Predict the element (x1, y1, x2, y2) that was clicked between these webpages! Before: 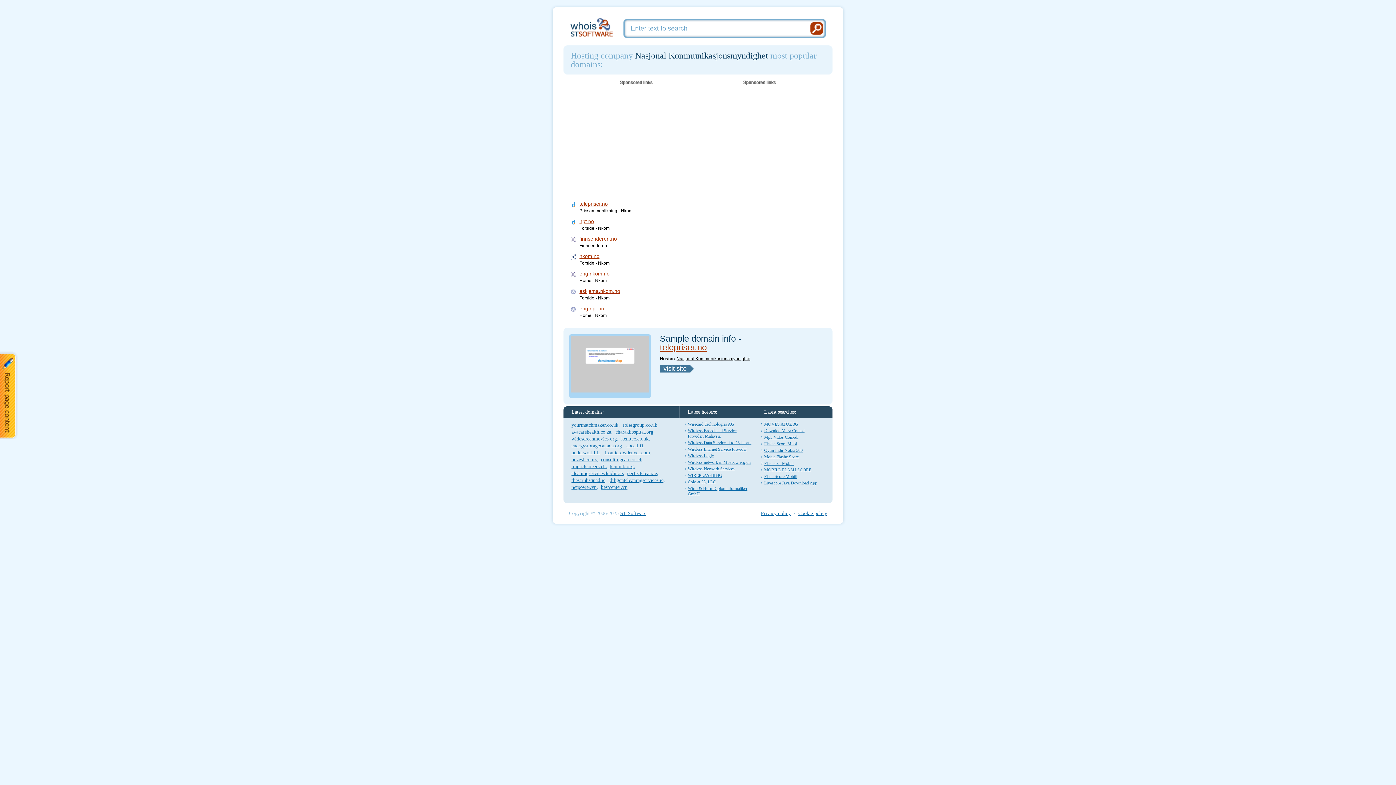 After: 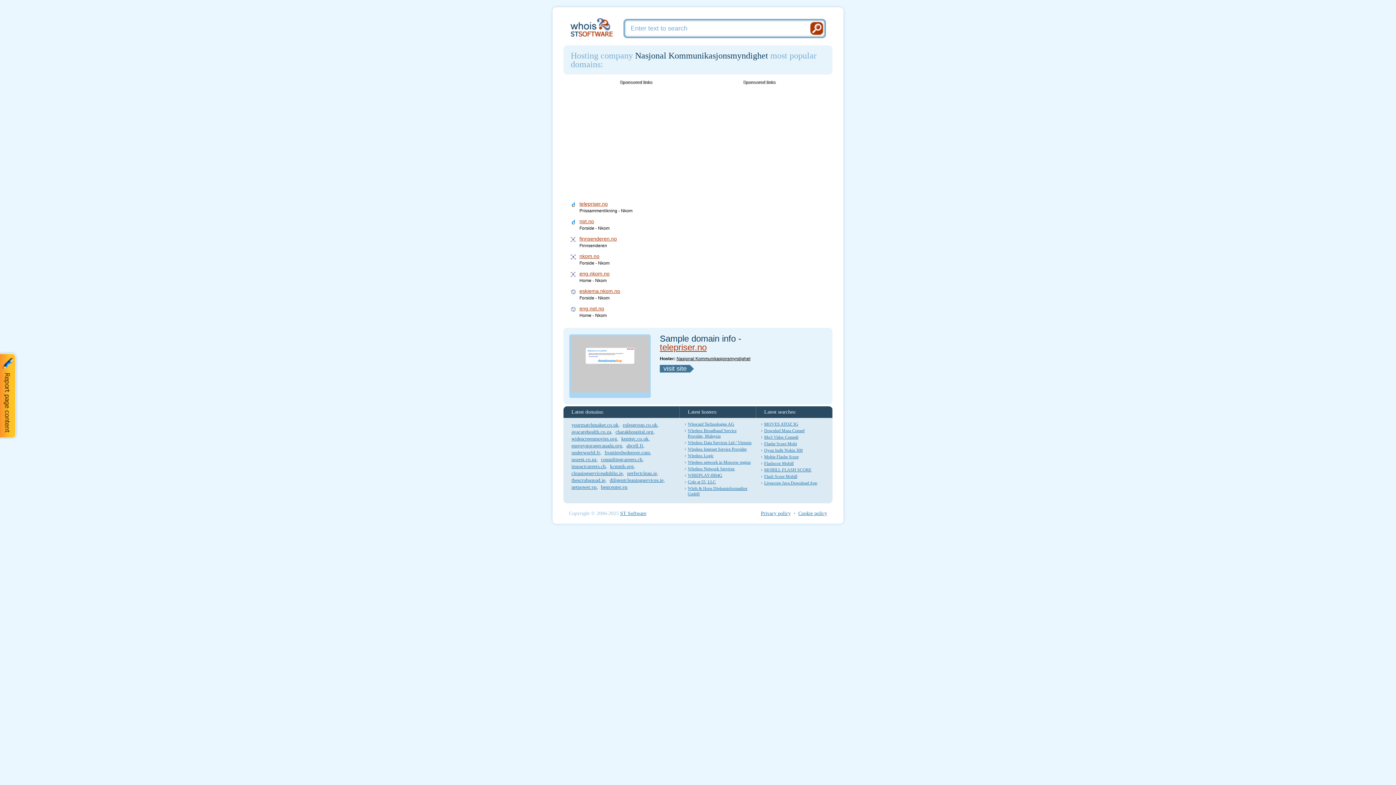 Action: bbox: (660, 365, 694, 372) label: visit site